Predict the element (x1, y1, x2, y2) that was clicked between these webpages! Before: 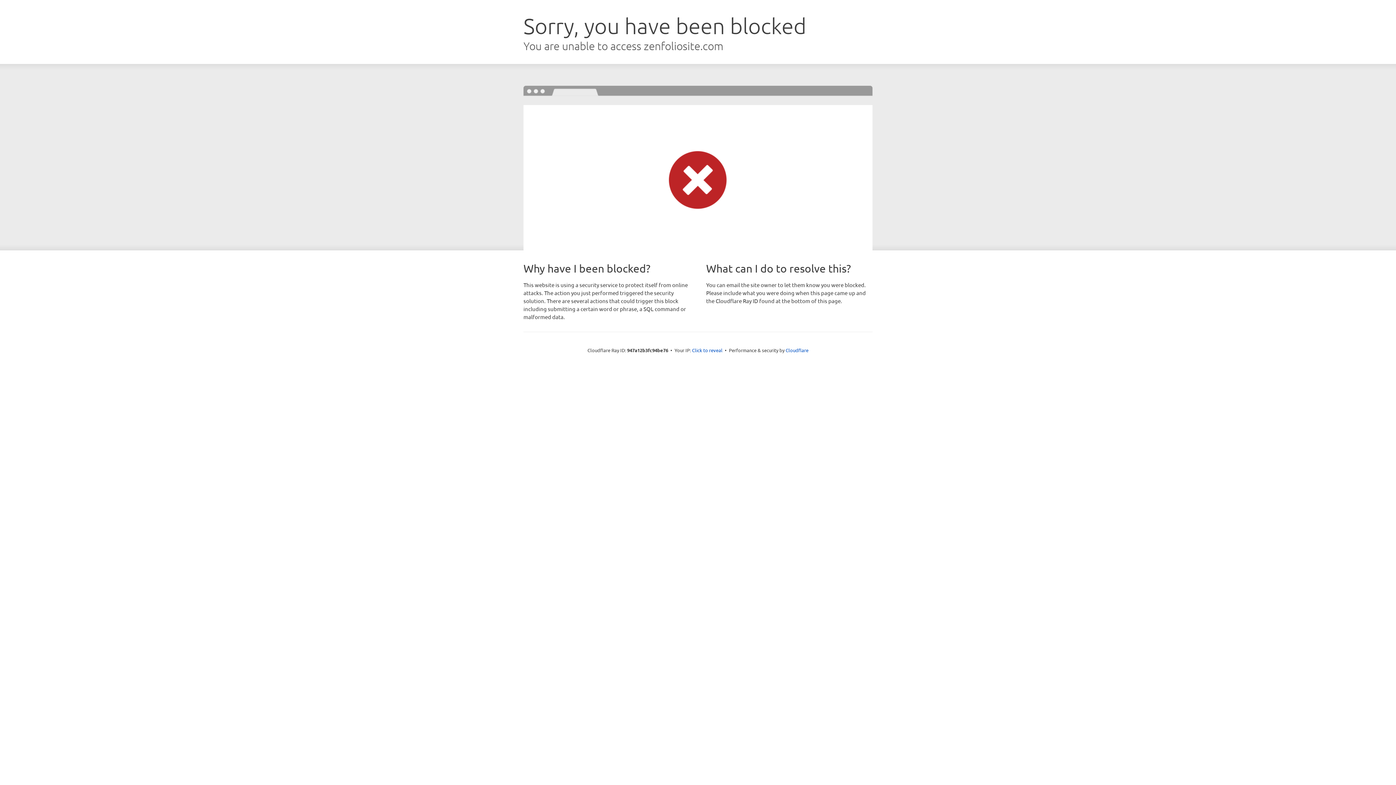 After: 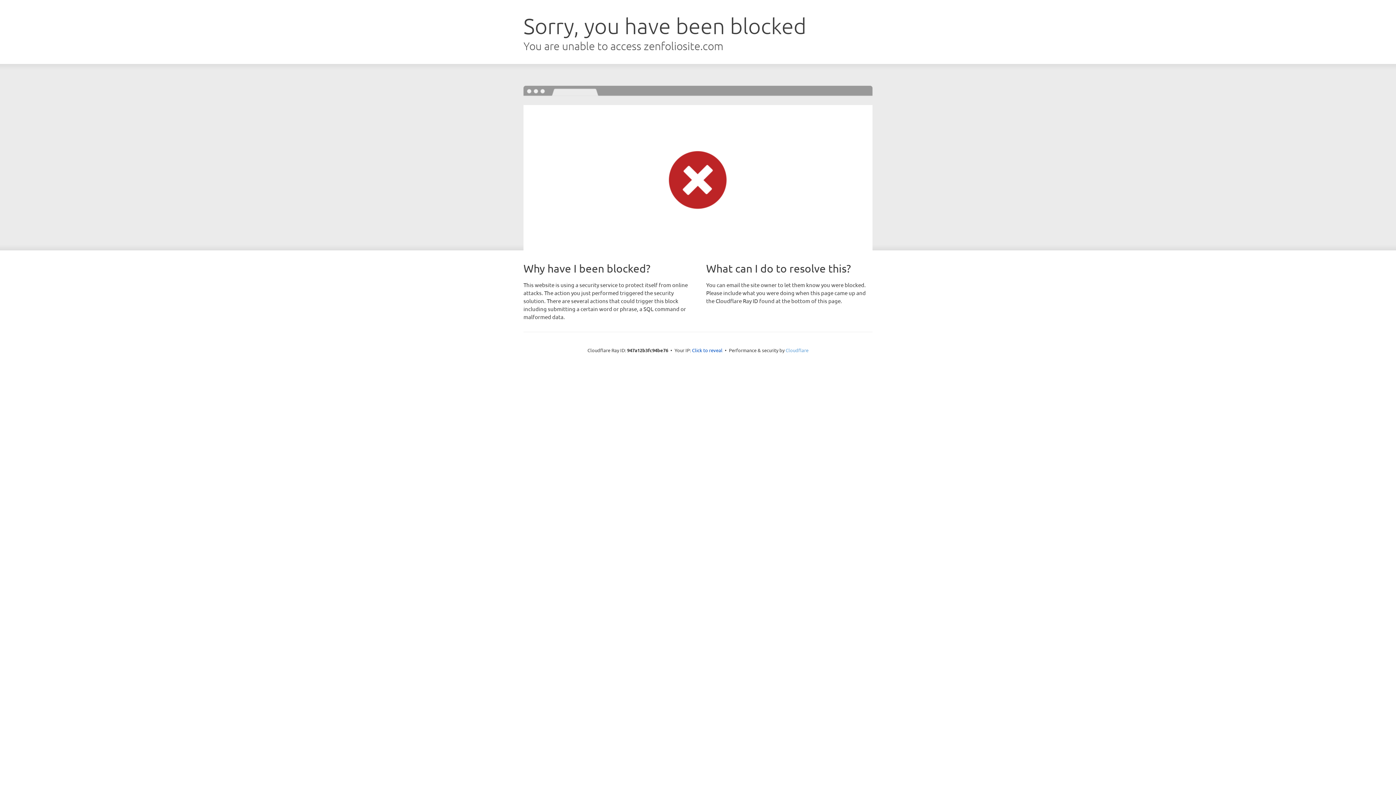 Action: label: Cloudflare bbox: (785, 347, 808, 353)